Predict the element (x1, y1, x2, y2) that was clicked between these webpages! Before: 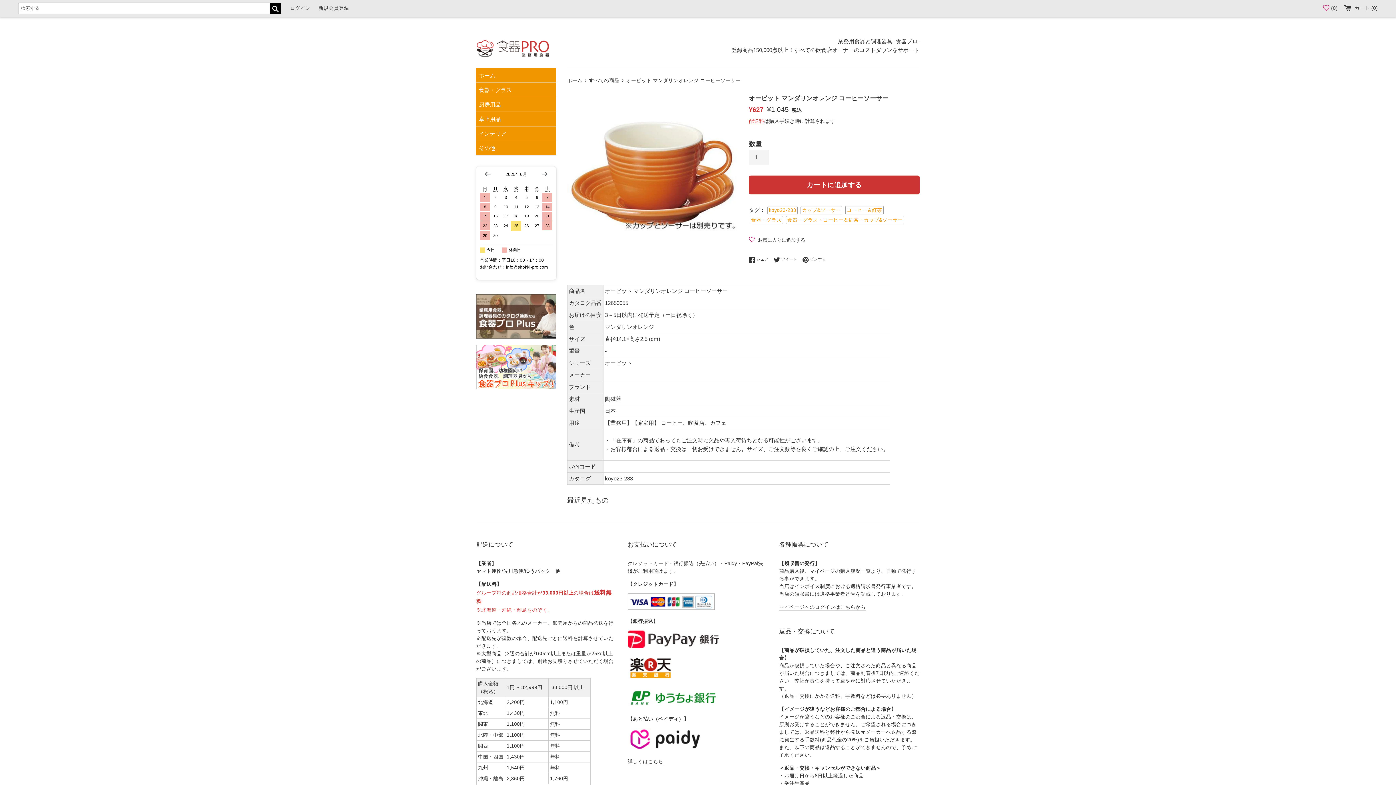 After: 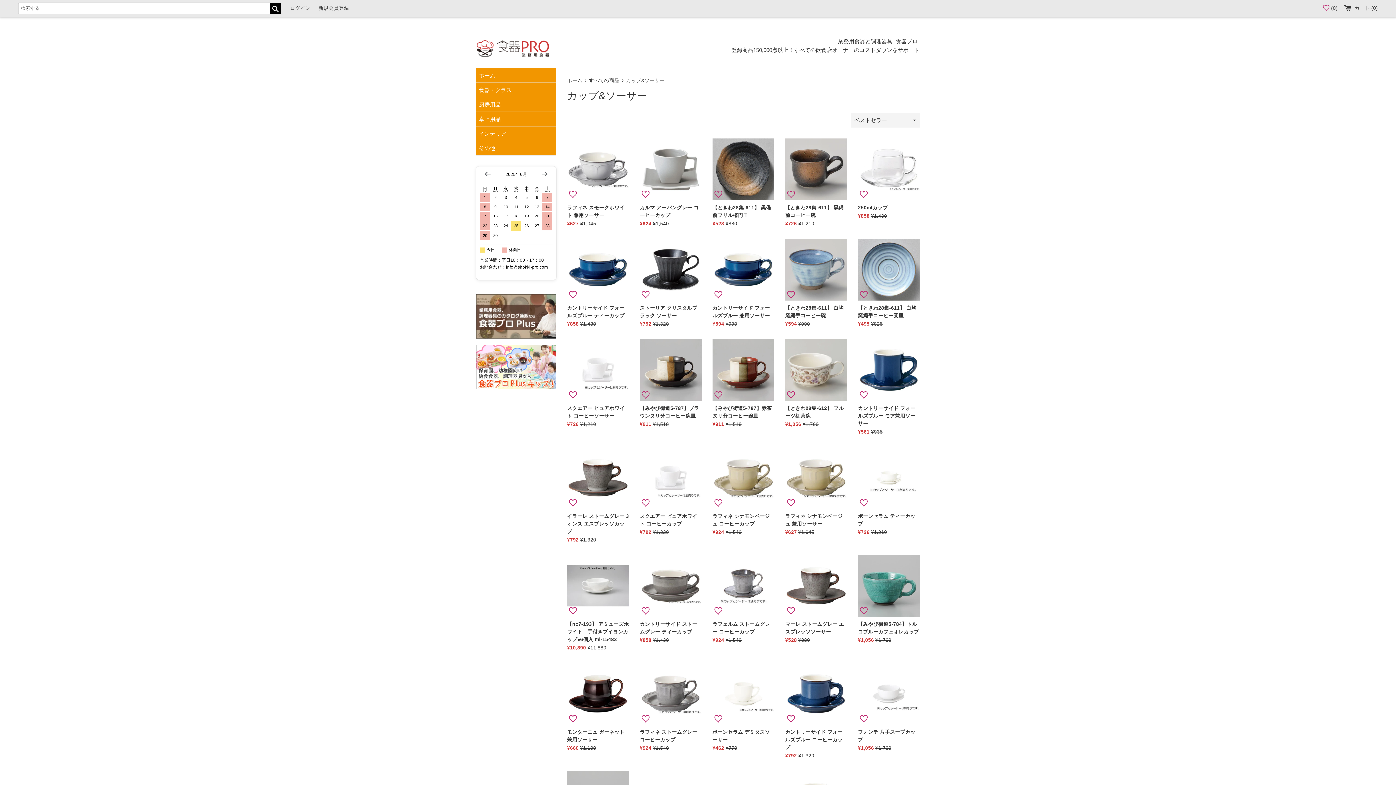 Action: bbox: (802, 207, 841, 213) label: カップ&ソーサー